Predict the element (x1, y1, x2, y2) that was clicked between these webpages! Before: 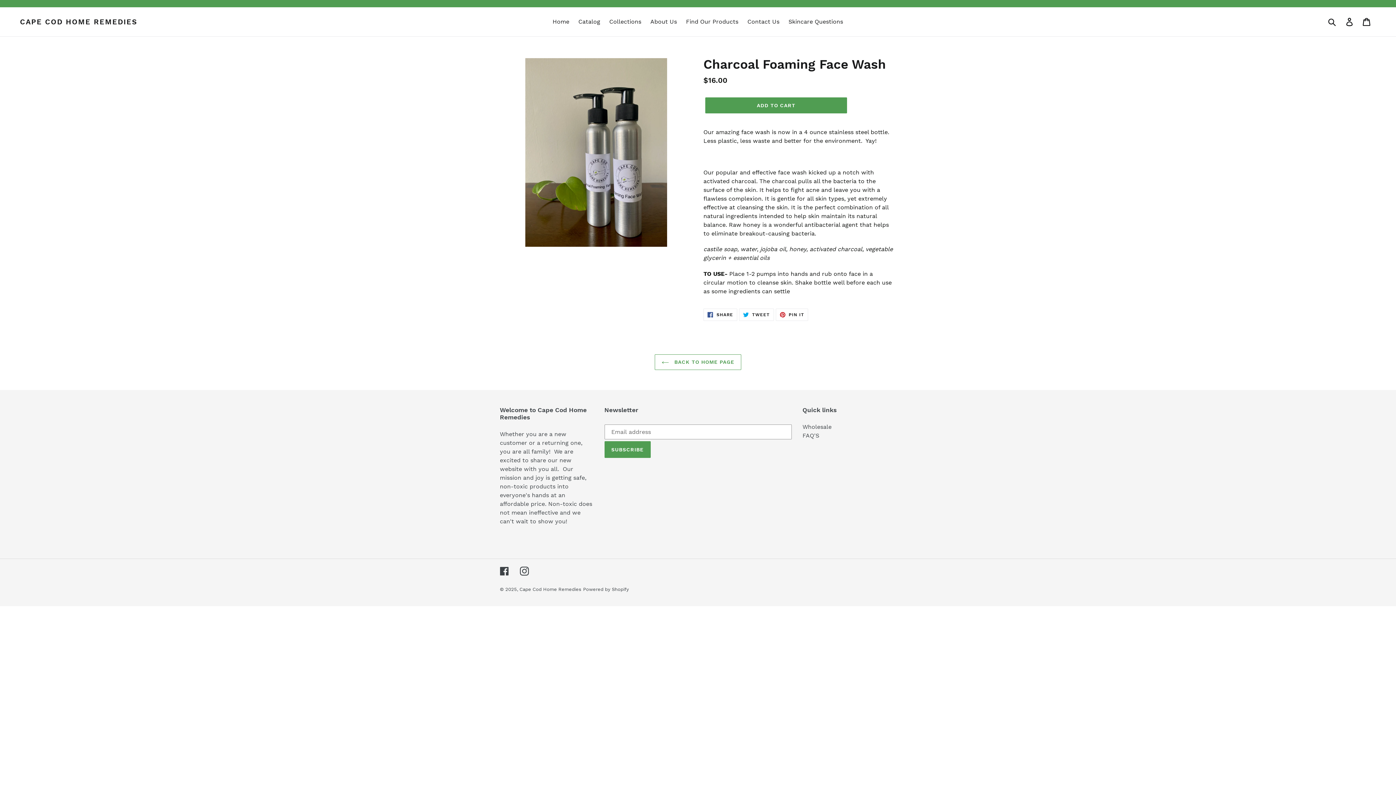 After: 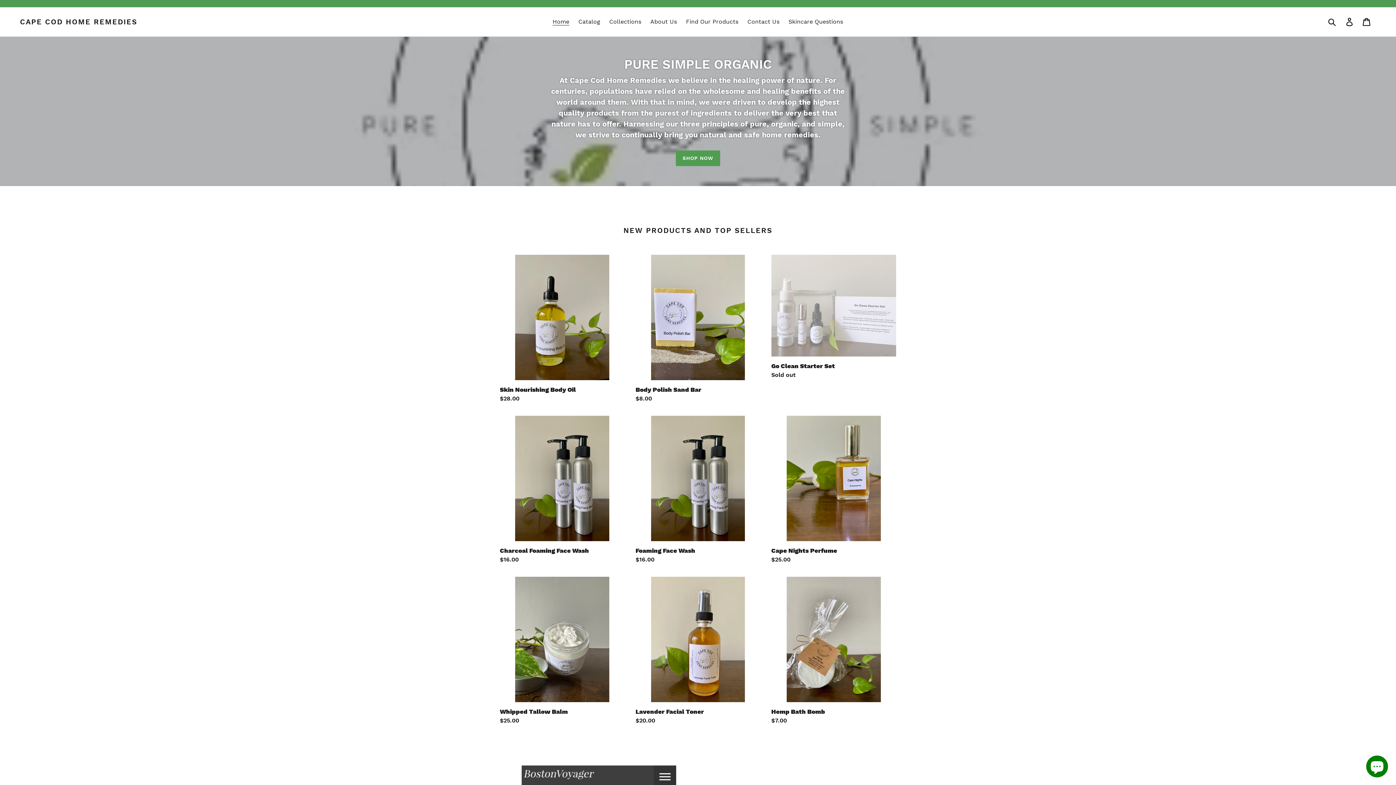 Action: bbox: (519, 586, 581, 592) label: Cape Cod Home Remedies